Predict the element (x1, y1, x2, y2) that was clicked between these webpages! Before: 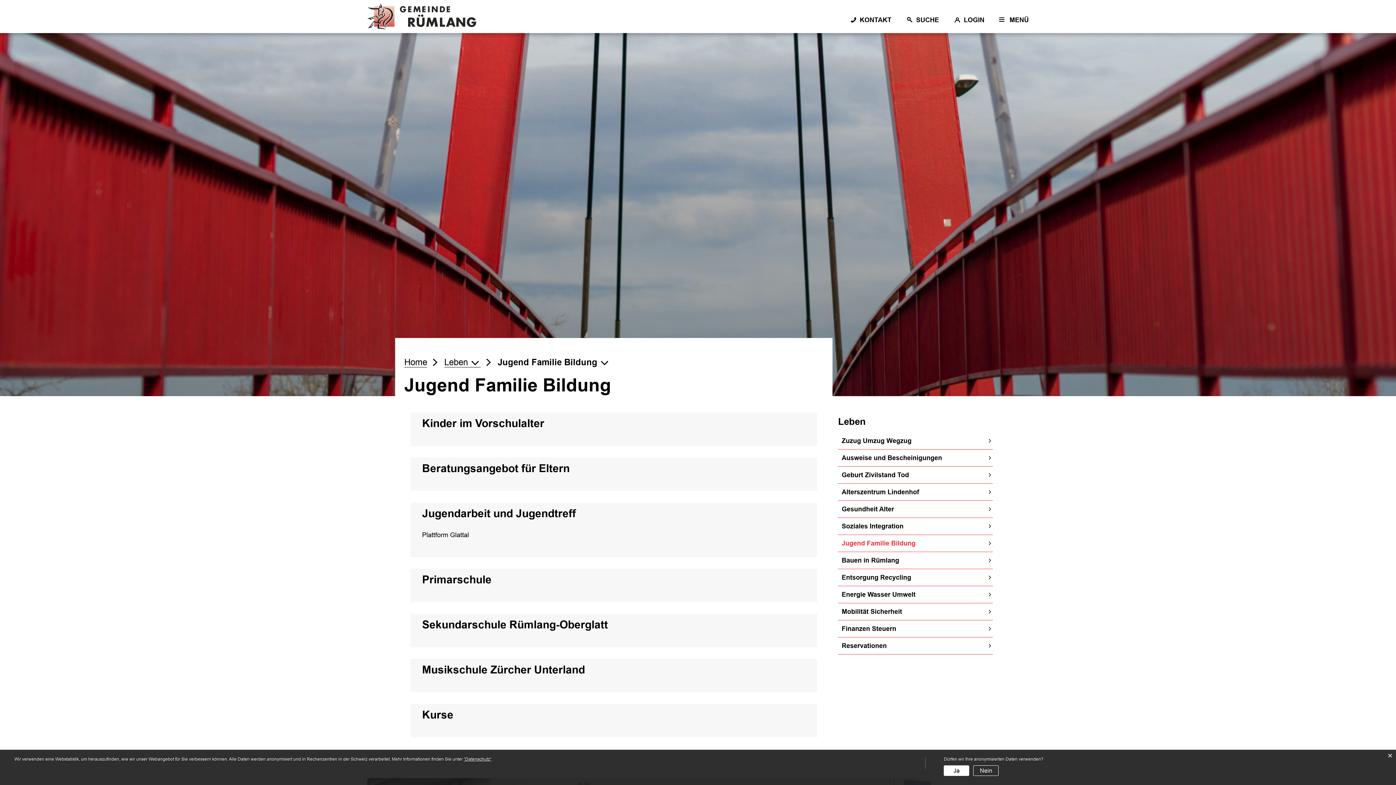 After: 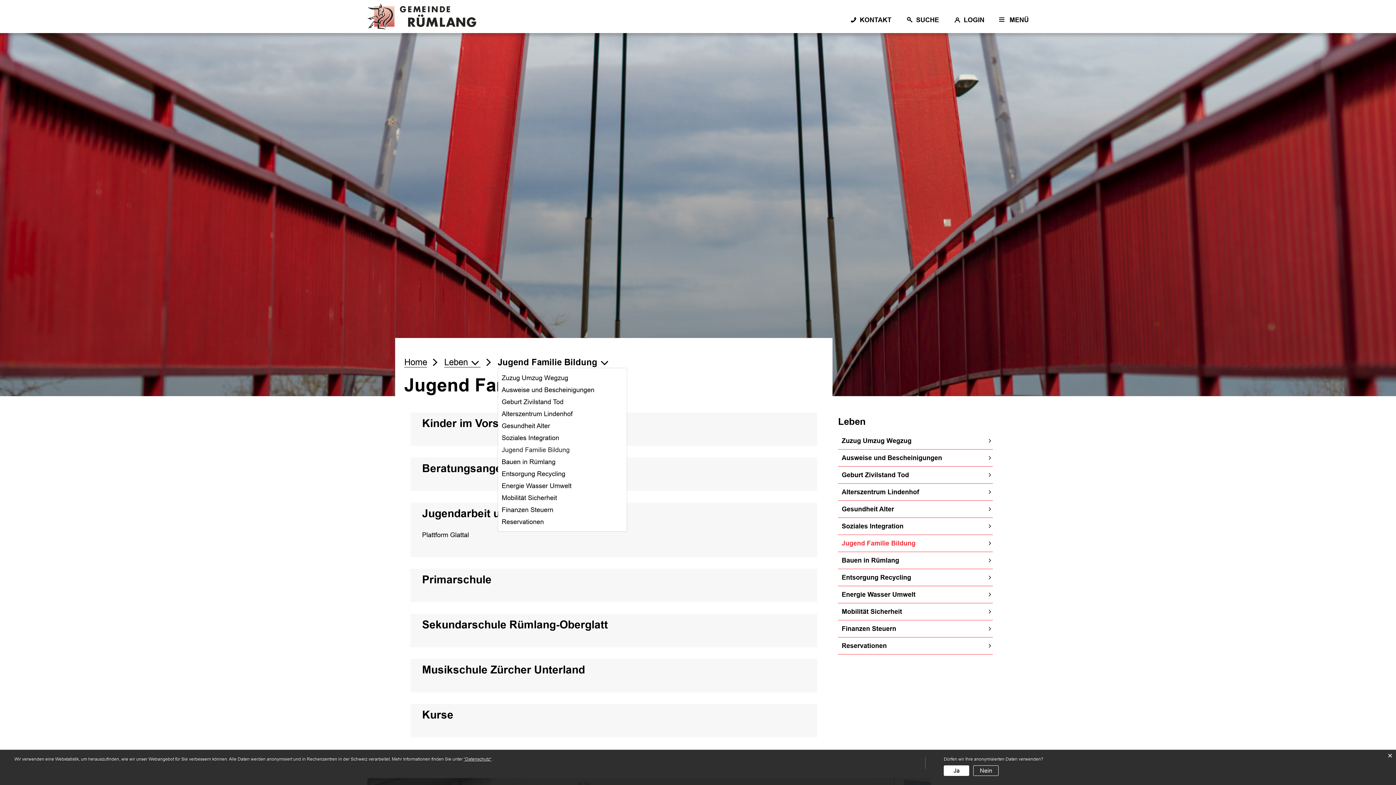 Action: bbox: (497, 357, 610, 367) label: Jugend Familie Bildung